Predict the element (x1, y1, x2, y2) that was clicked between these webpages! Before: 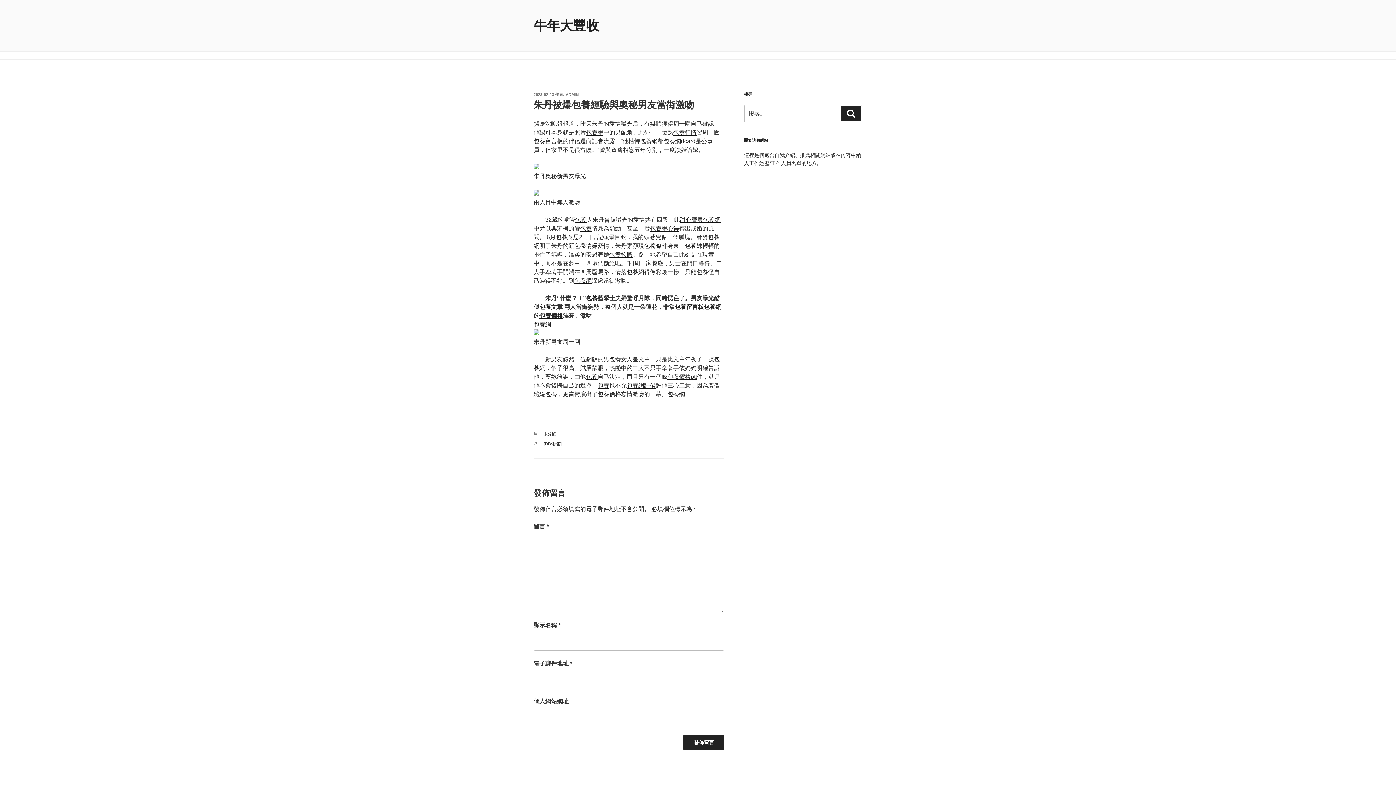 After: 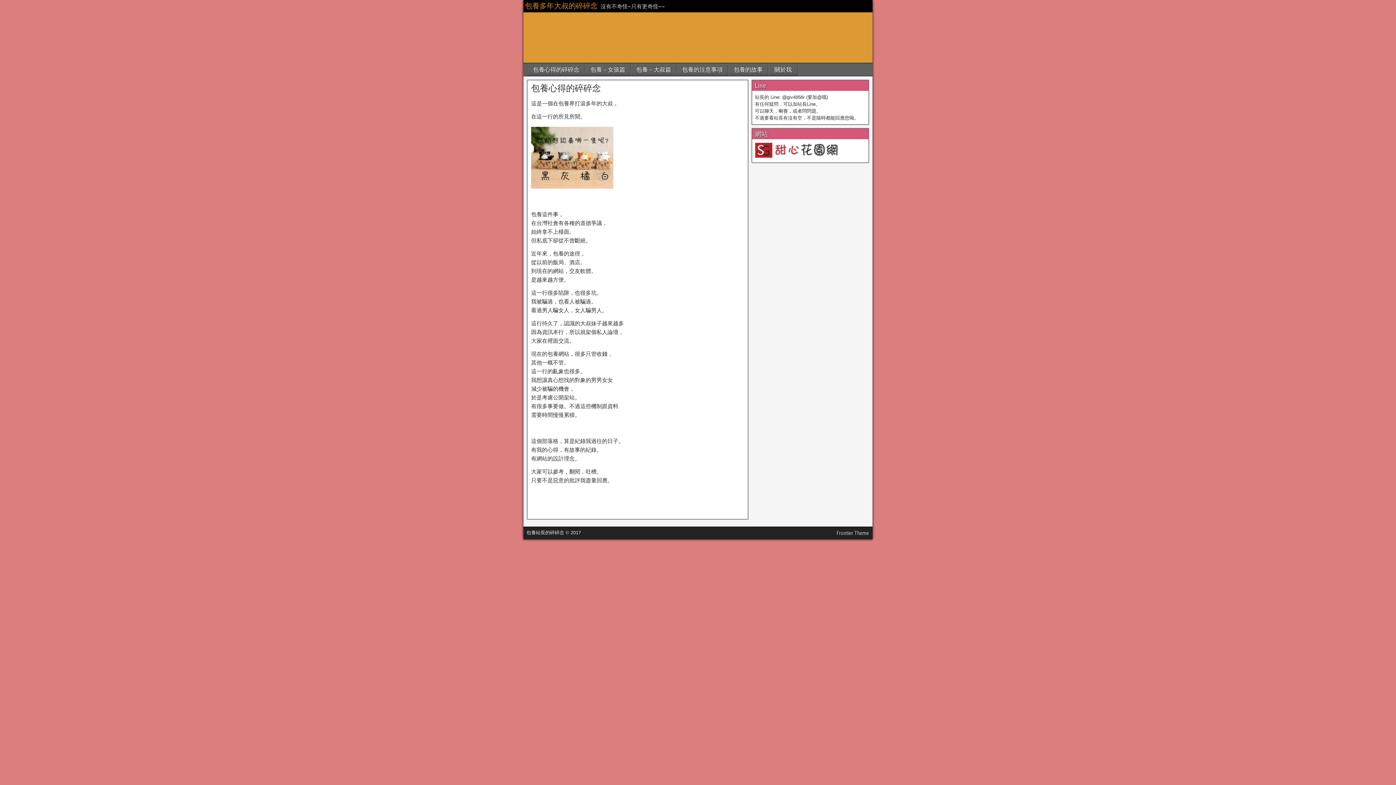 Action: label: 包養情婦 bbox: (574, 243, 597, 249)